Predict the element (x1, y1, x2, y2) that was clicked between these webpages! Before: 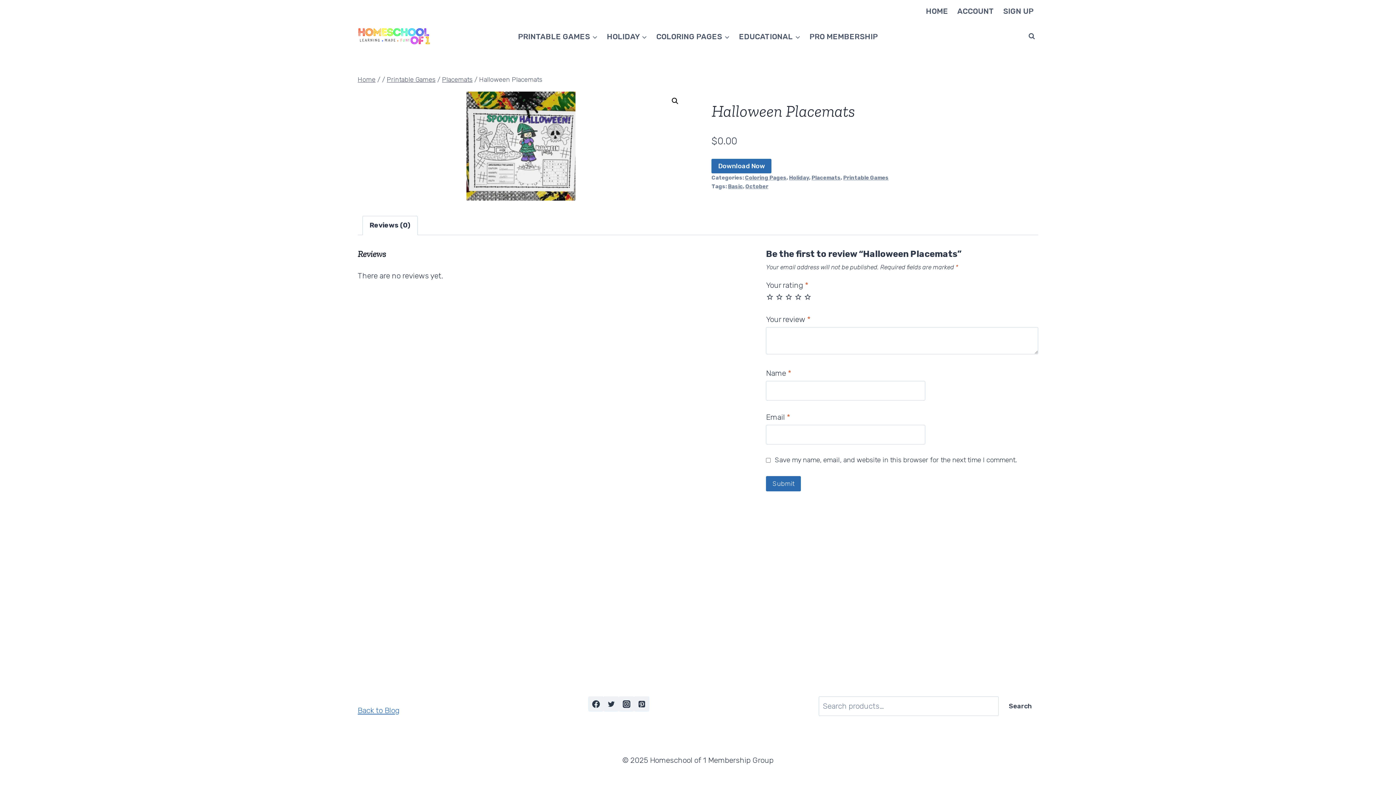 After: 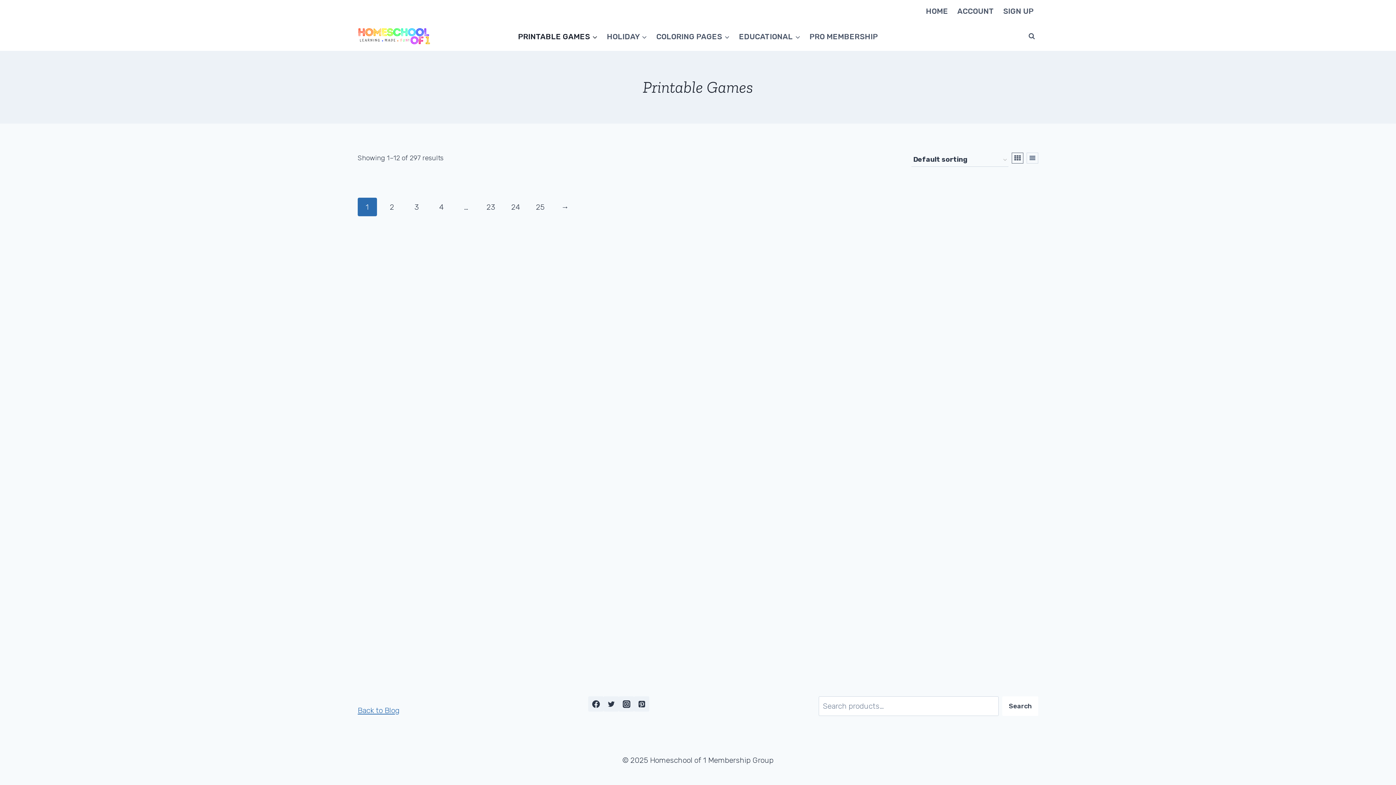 Action: label: PRINTABLE GAMES bbox: (513, 25, 602, 47)